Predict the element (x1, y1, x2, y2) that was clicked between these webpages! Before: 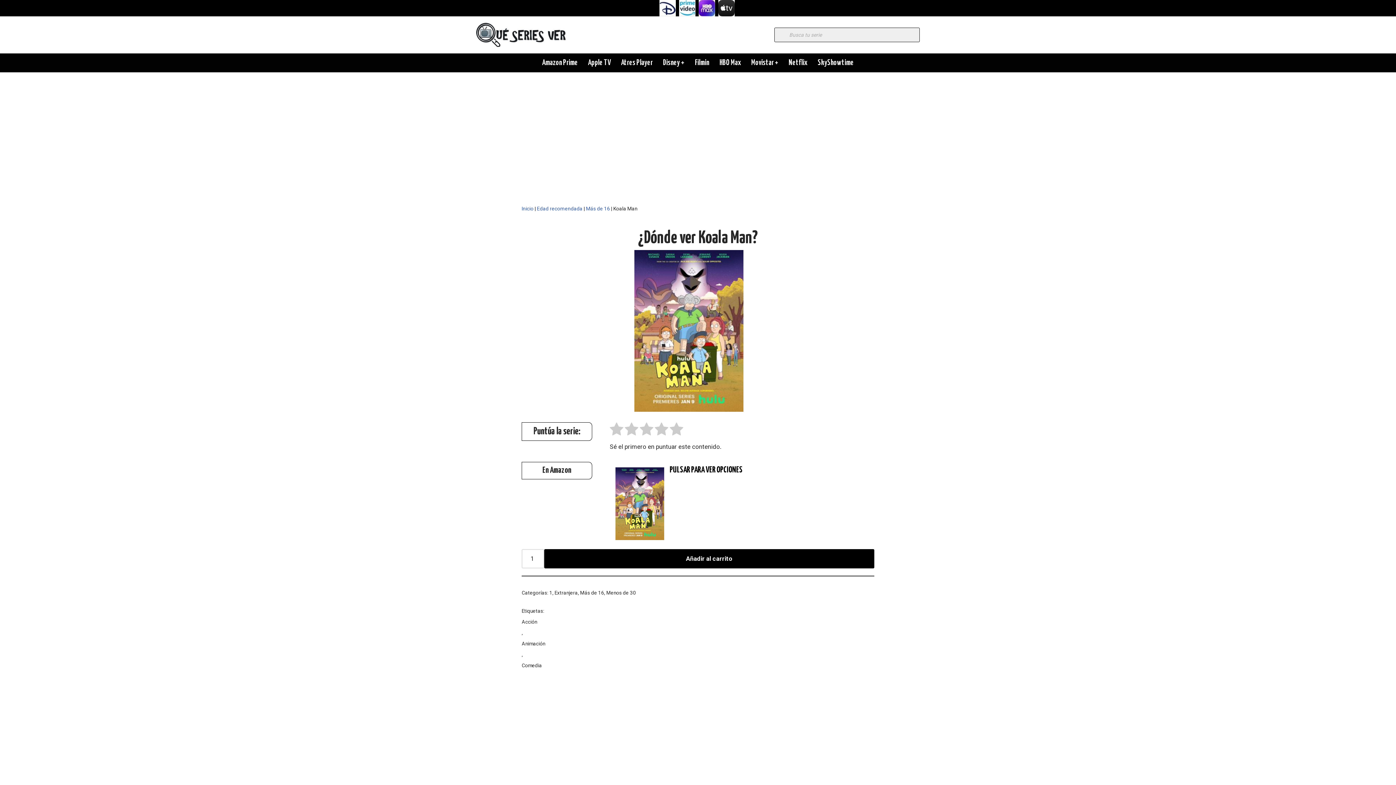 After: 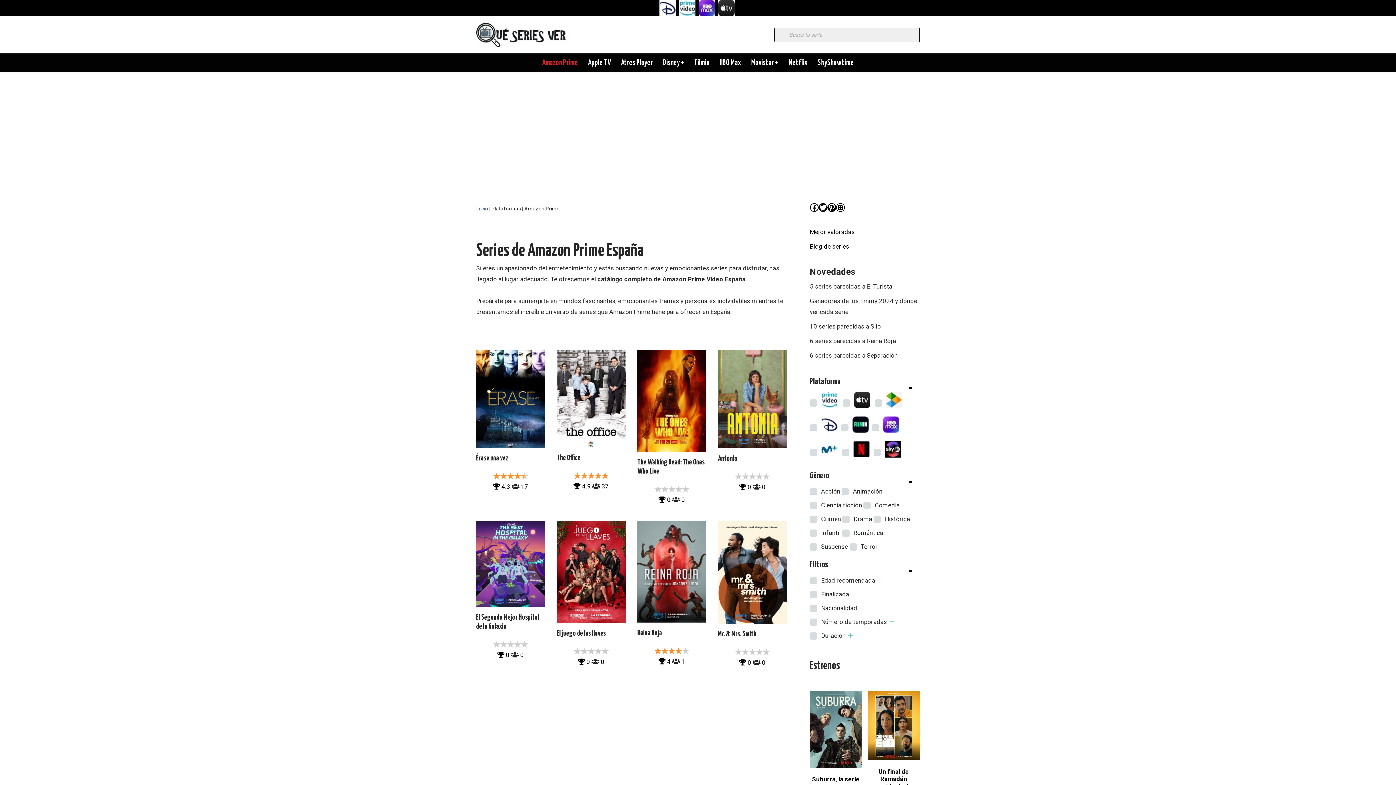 Action: label: Amazon Prime bbox: (542, 56, 578, 69)